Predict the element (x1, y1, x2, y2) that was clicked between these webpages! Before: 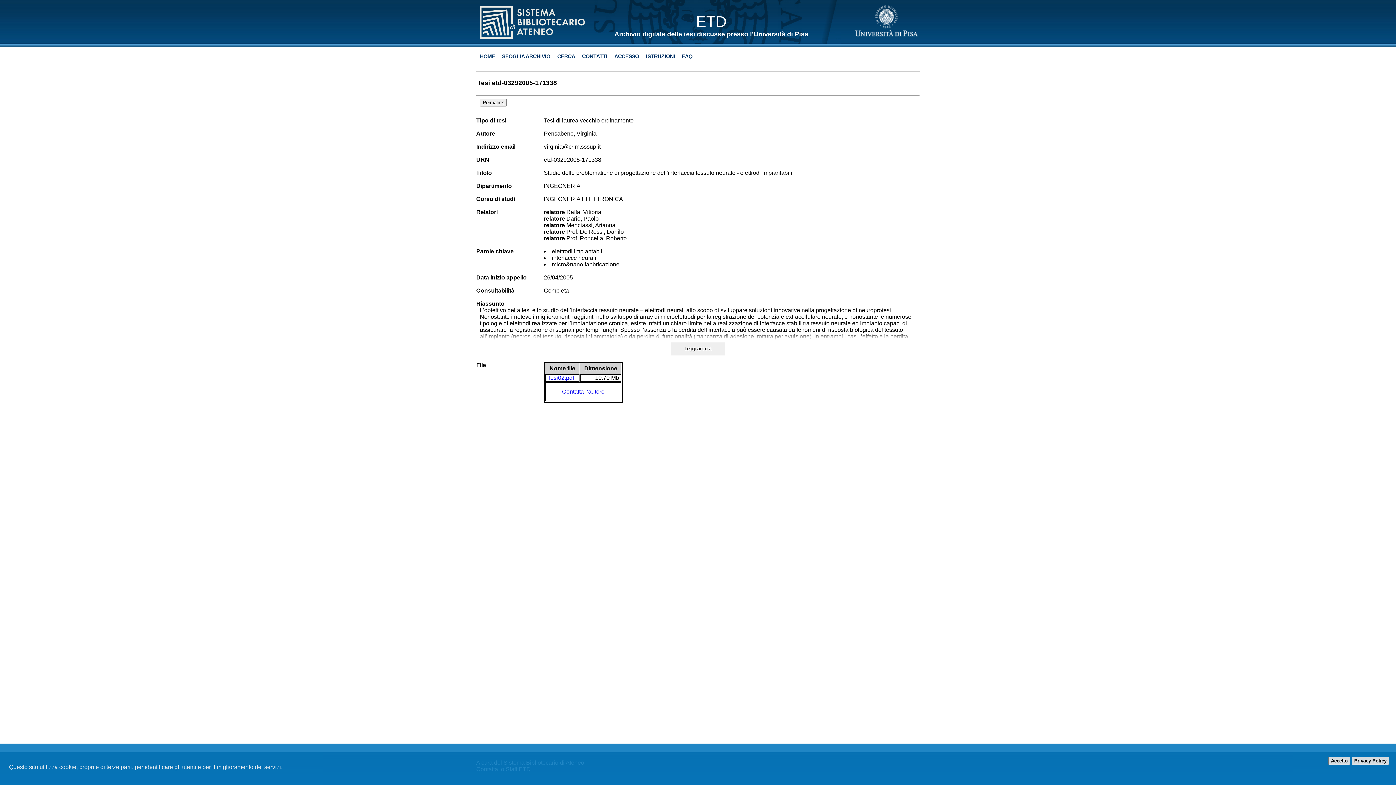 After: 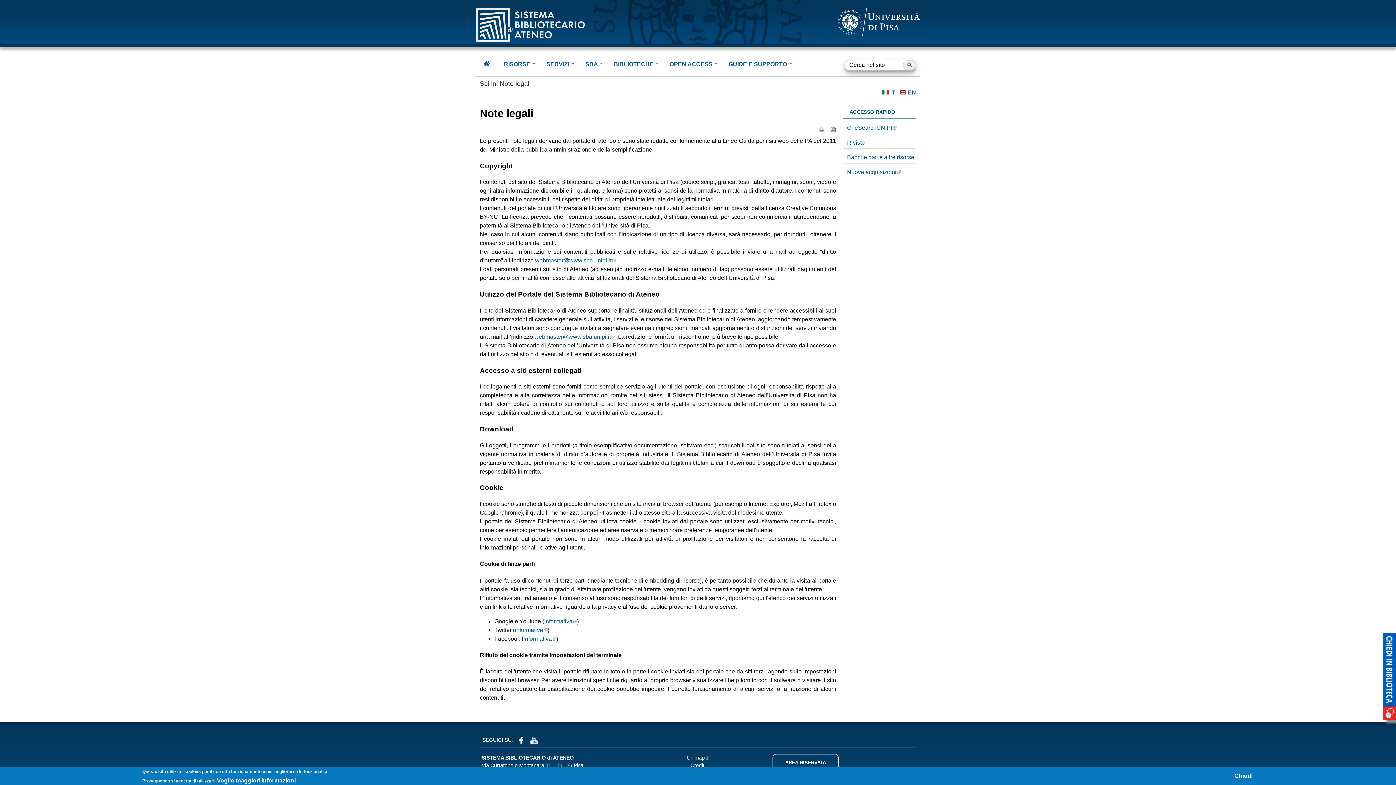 Action: bbox: (1352, 757, 1389, 765) label: Privacy Policy